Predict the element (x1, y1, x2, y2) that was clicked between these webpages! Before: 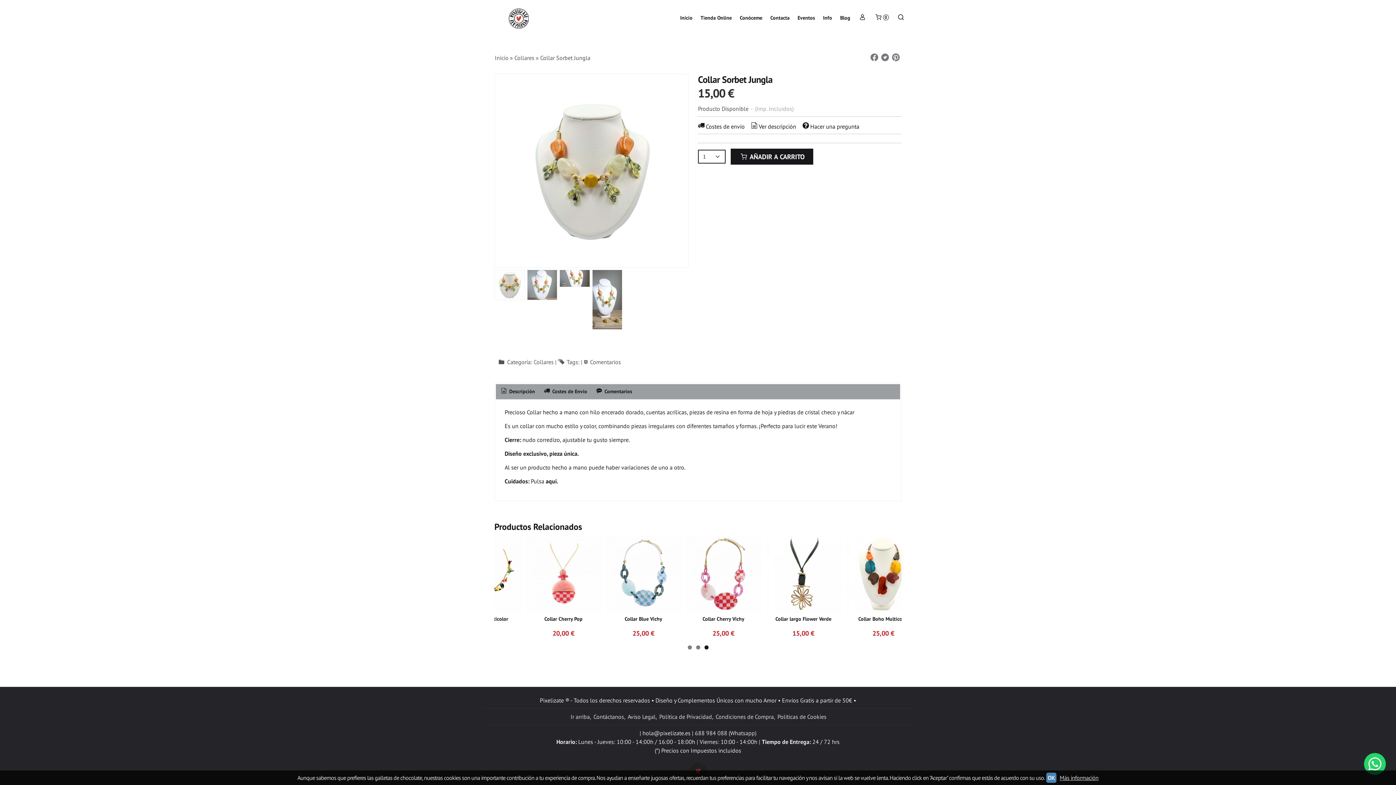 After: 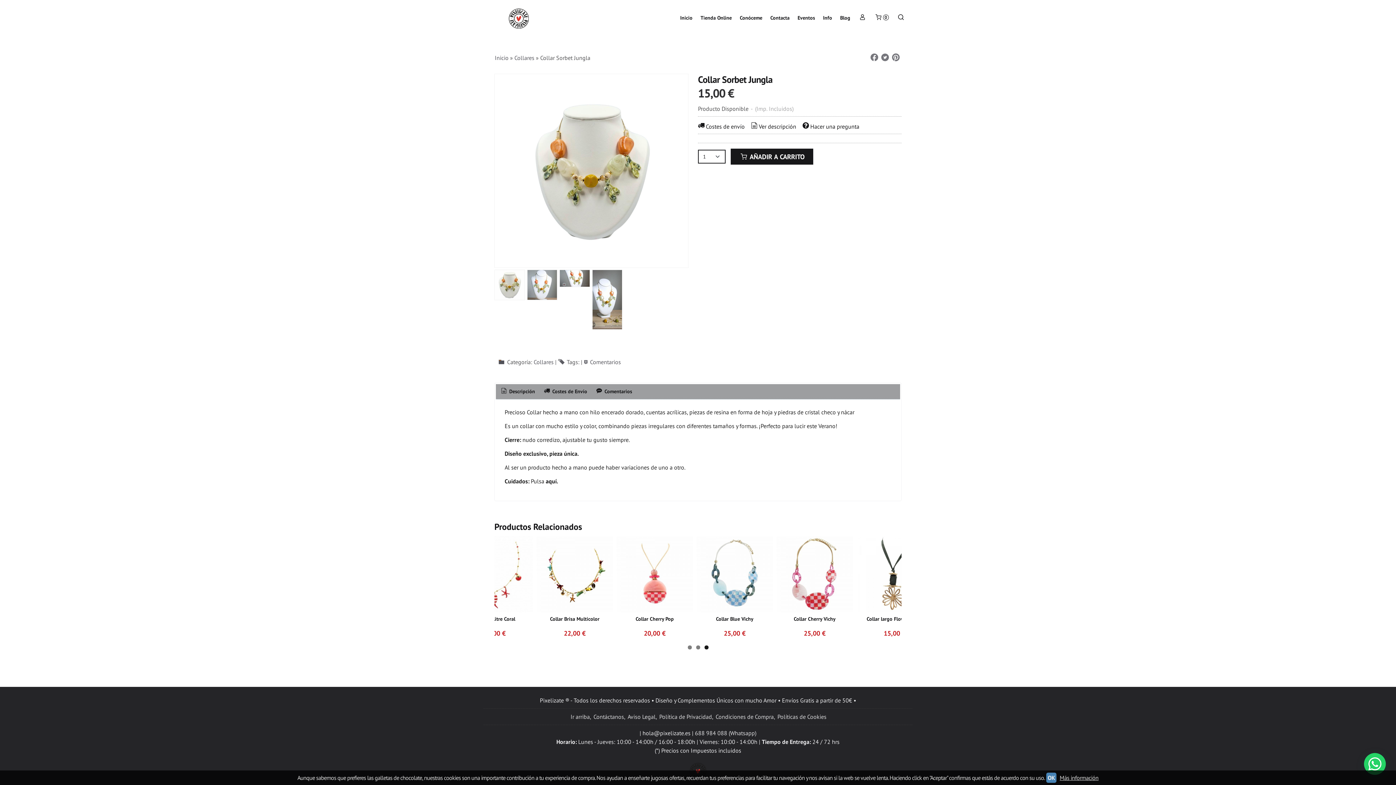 Action: bbox: (1058, 774, 1098, 781) label: Más información